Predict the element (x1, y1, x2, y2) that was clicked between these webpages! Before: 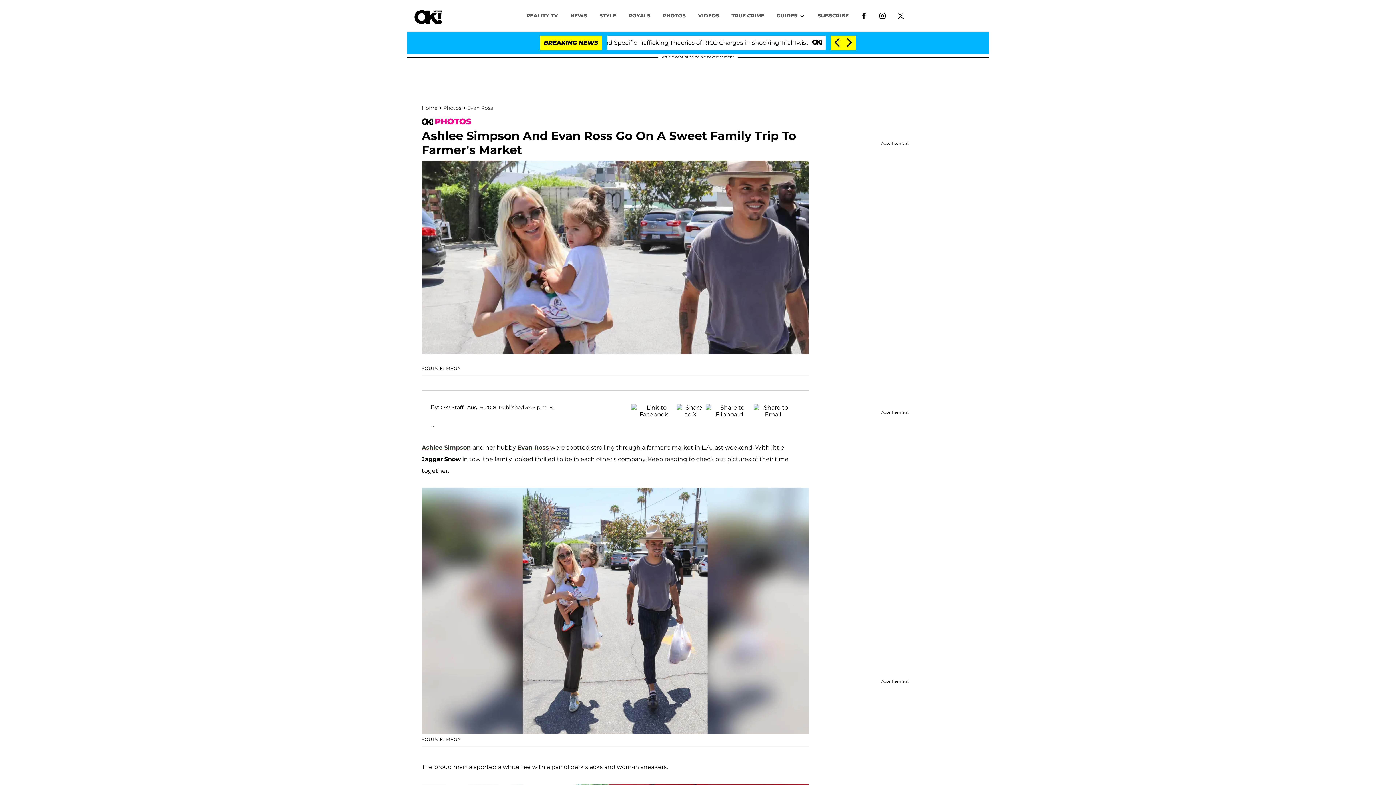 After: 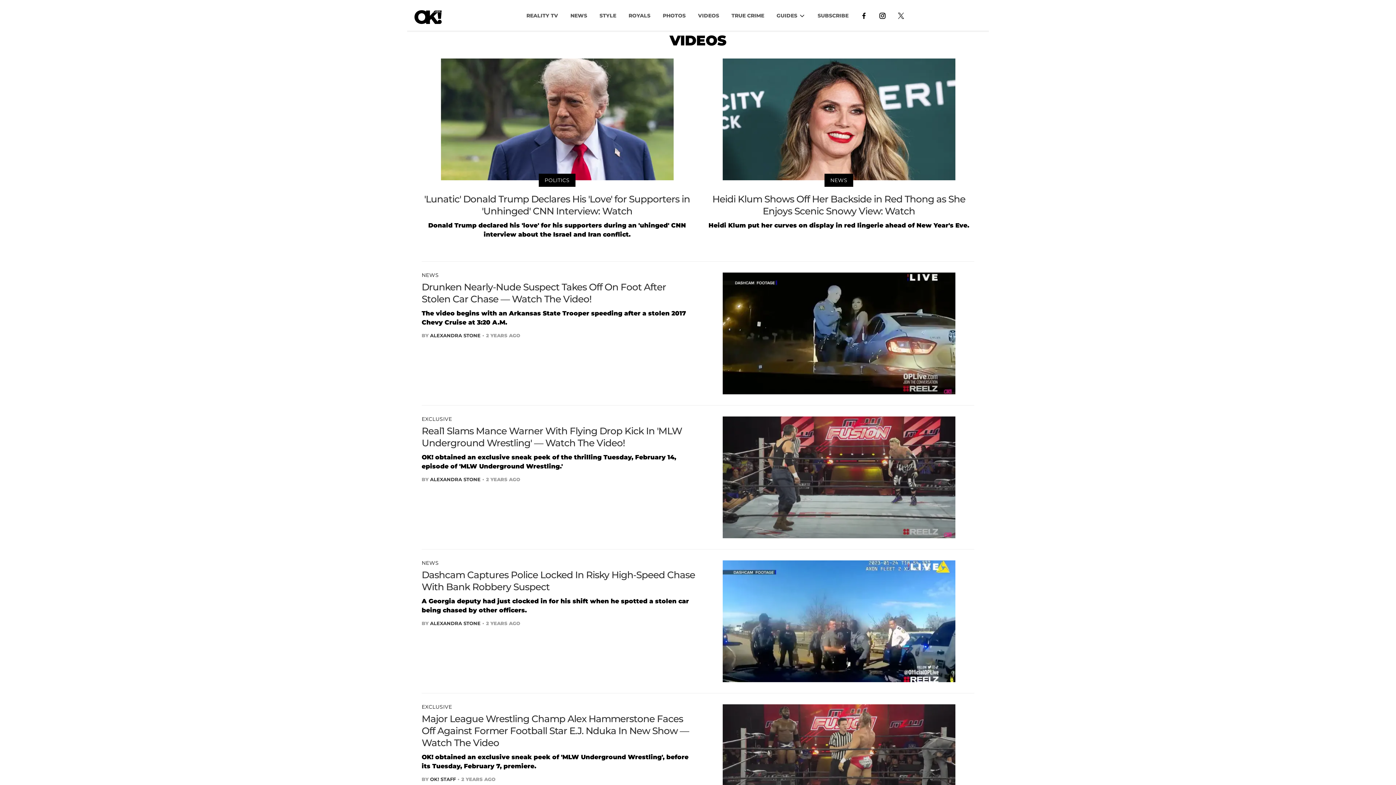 Action: label: VIDEOS bbox: (692, 8, 725, 22)